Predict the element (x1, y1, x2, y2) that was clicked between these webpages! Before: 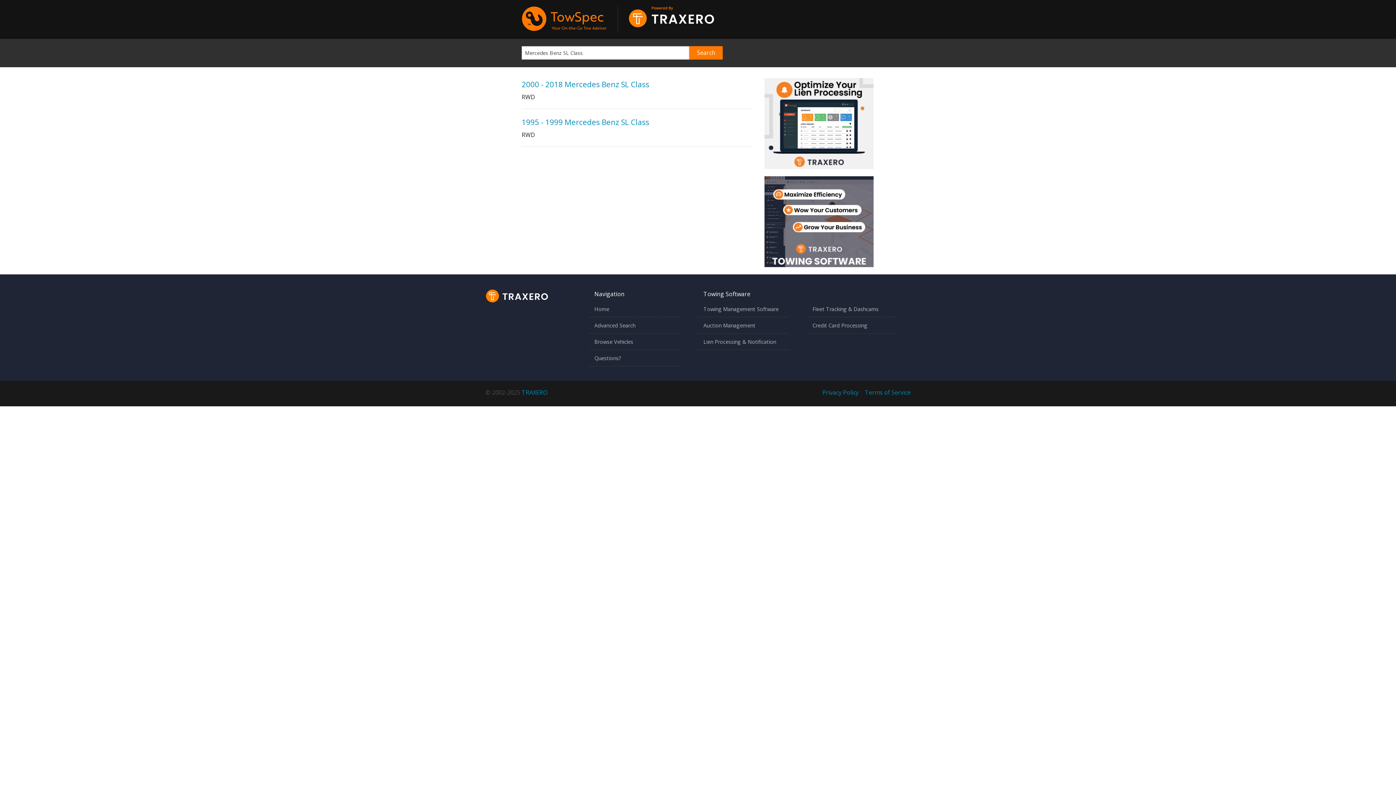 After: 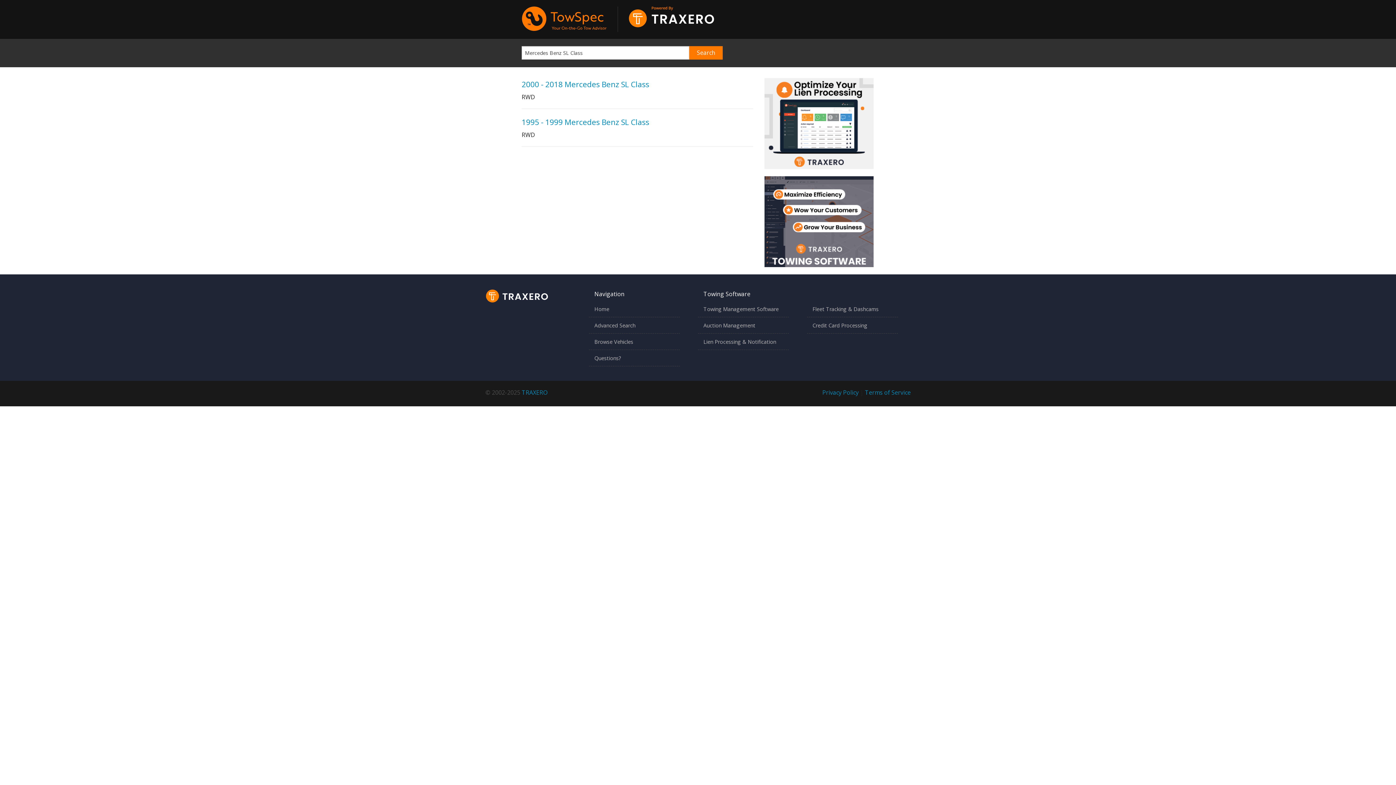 Action: bbox: (629, 6, 714, 36)